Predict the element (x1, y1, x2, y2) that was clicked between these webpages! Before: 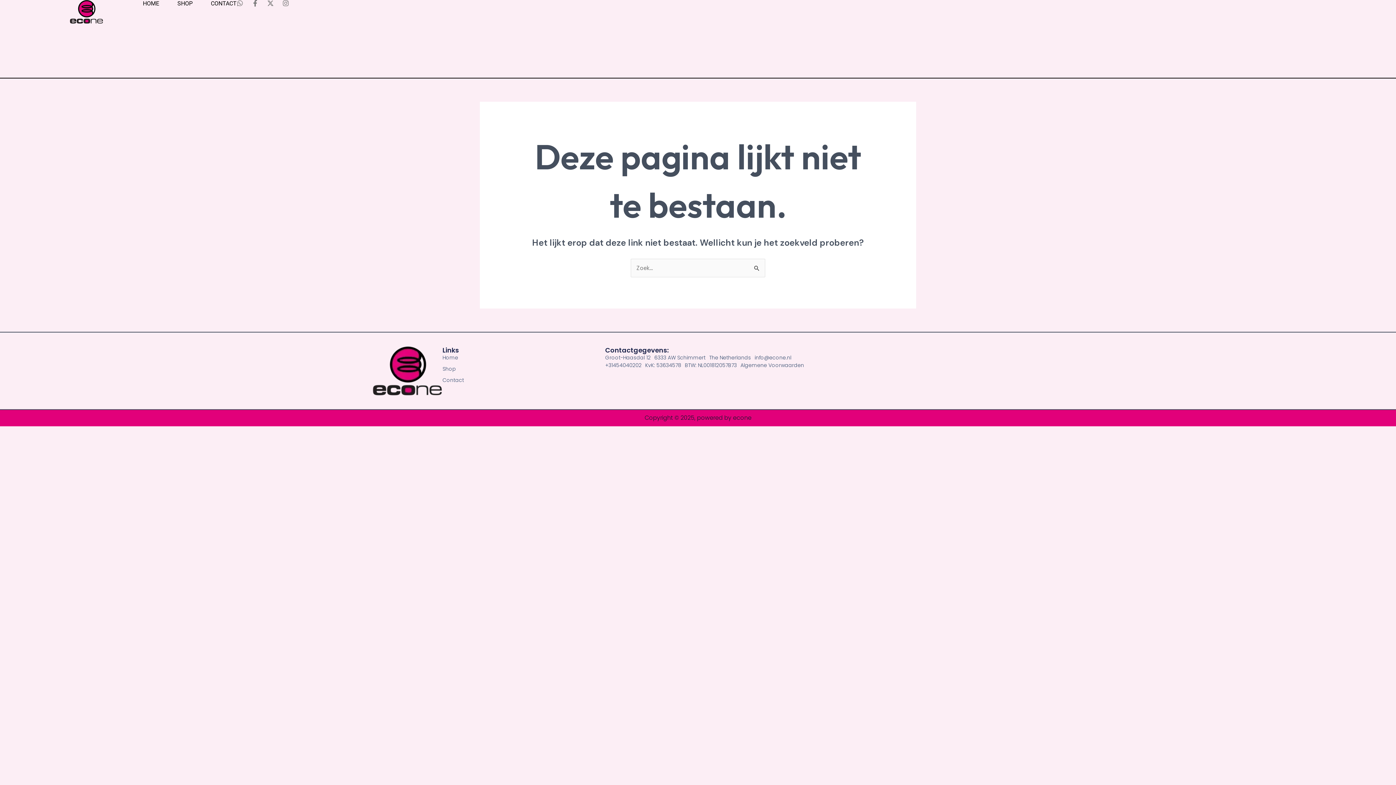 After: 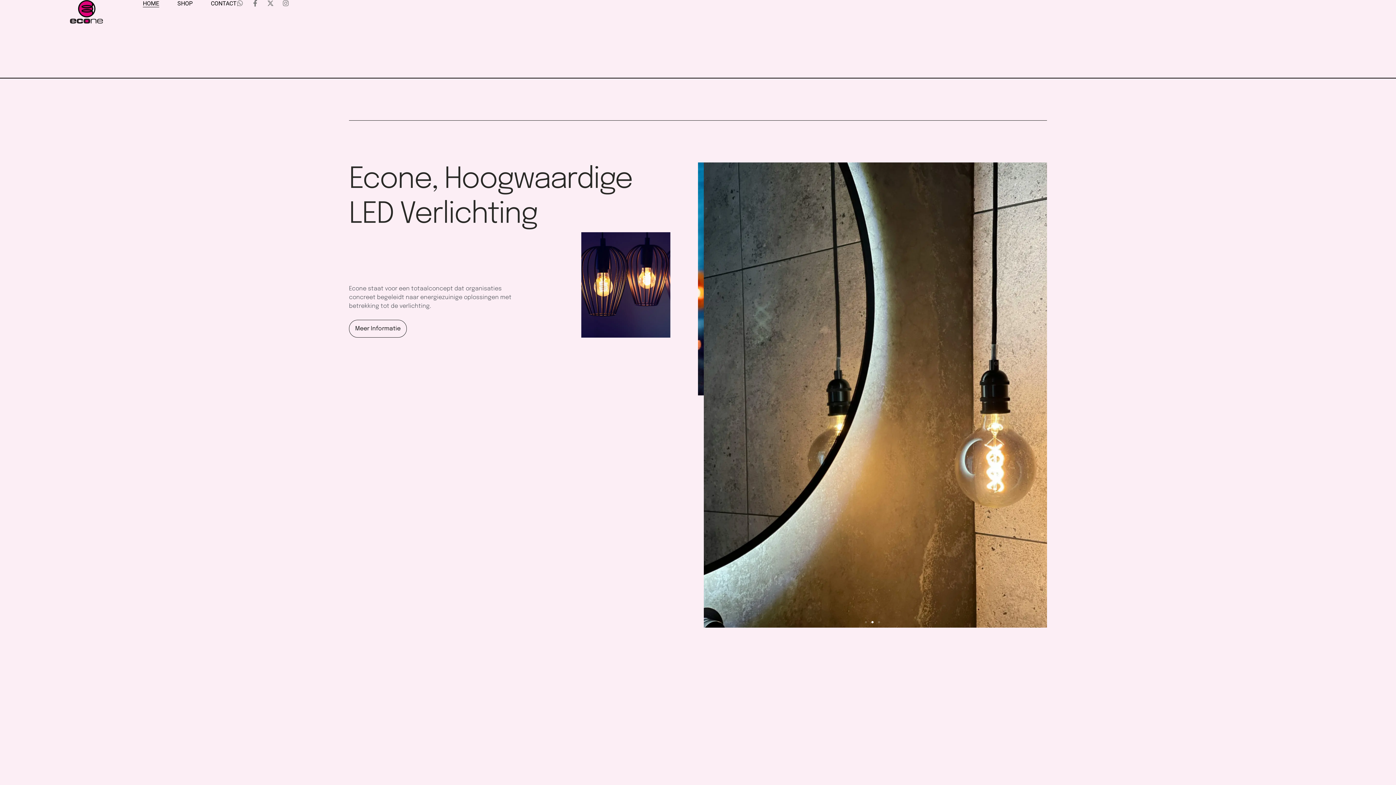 Action: label: Home bbox: (442, 354, 605, 361)